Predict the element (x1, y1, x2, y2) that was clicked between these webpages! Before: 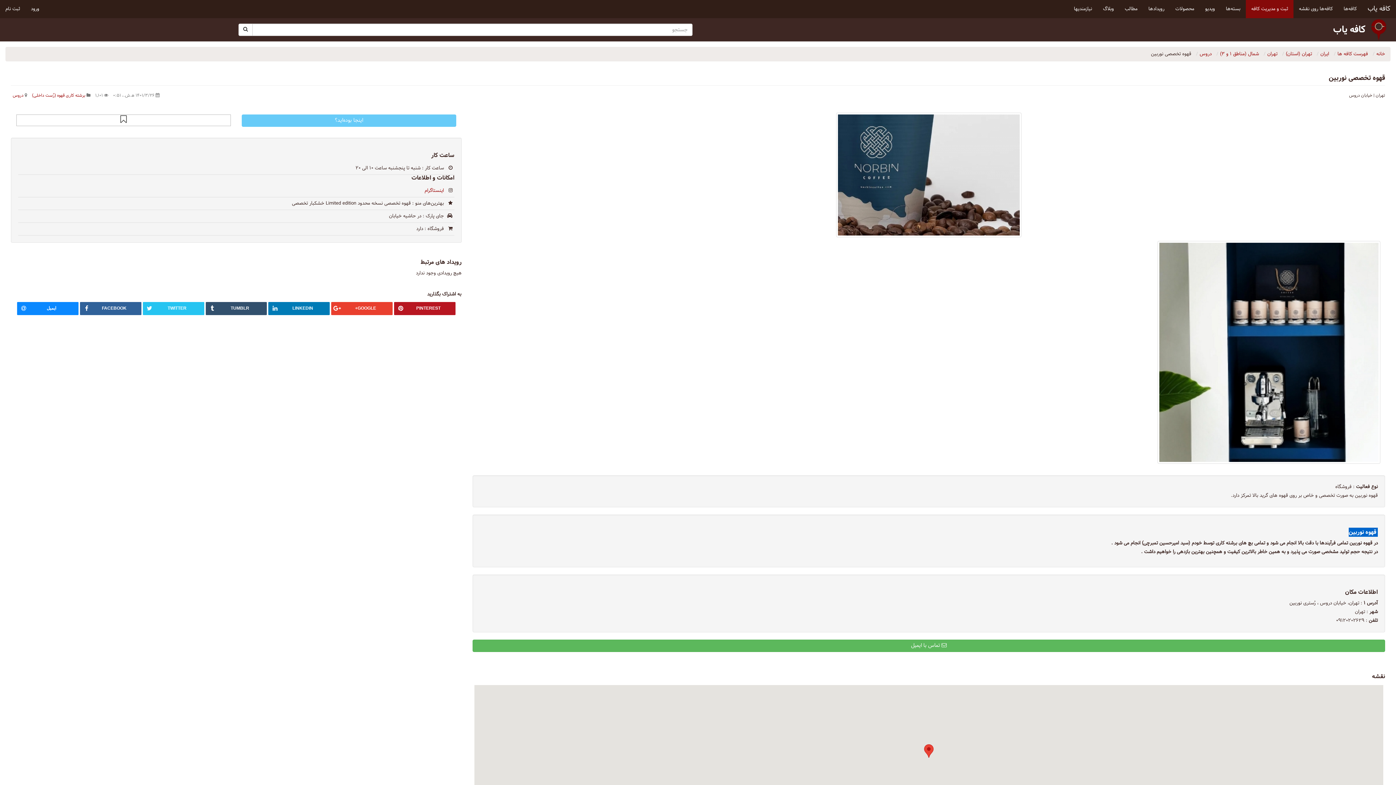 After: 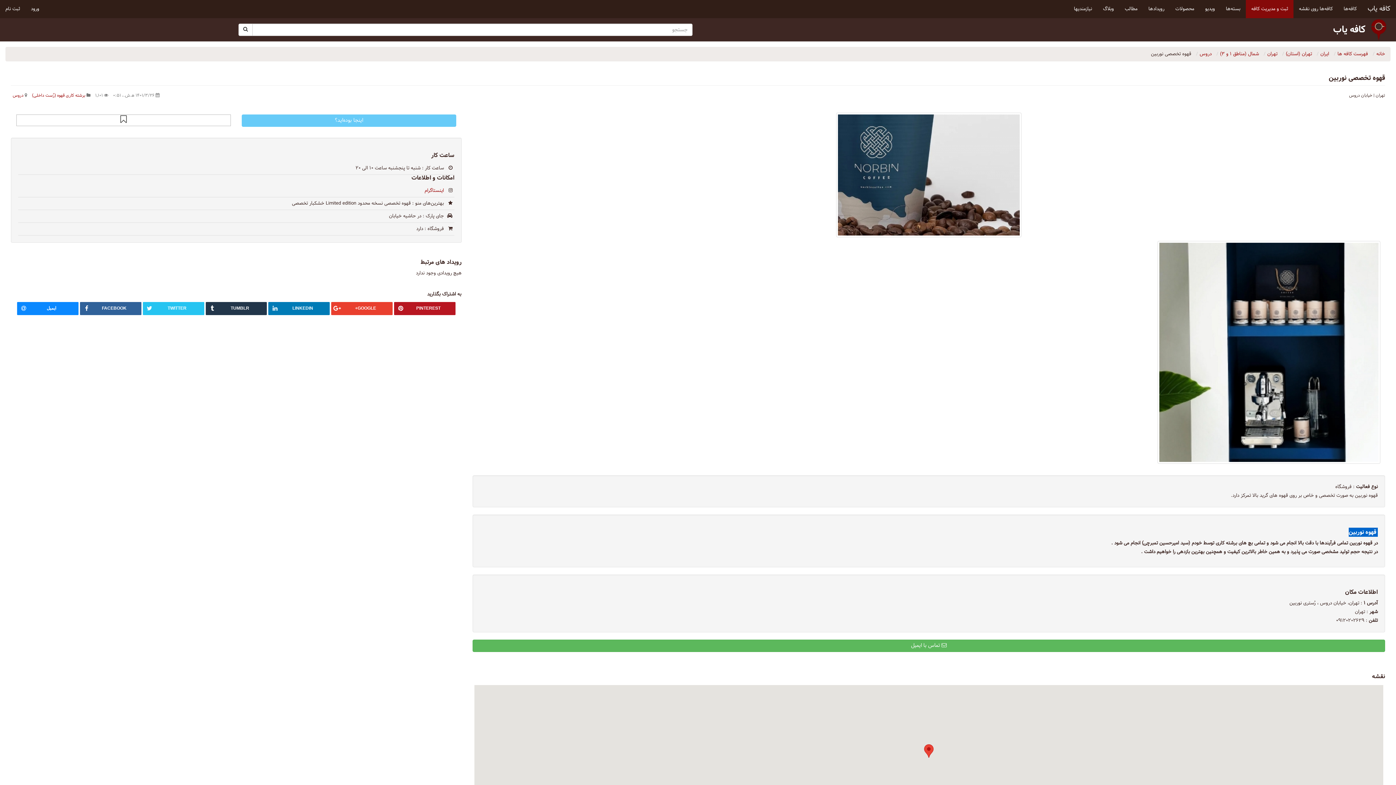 Action: label: TUMBLR bbox: (205, 302, 267, 315)